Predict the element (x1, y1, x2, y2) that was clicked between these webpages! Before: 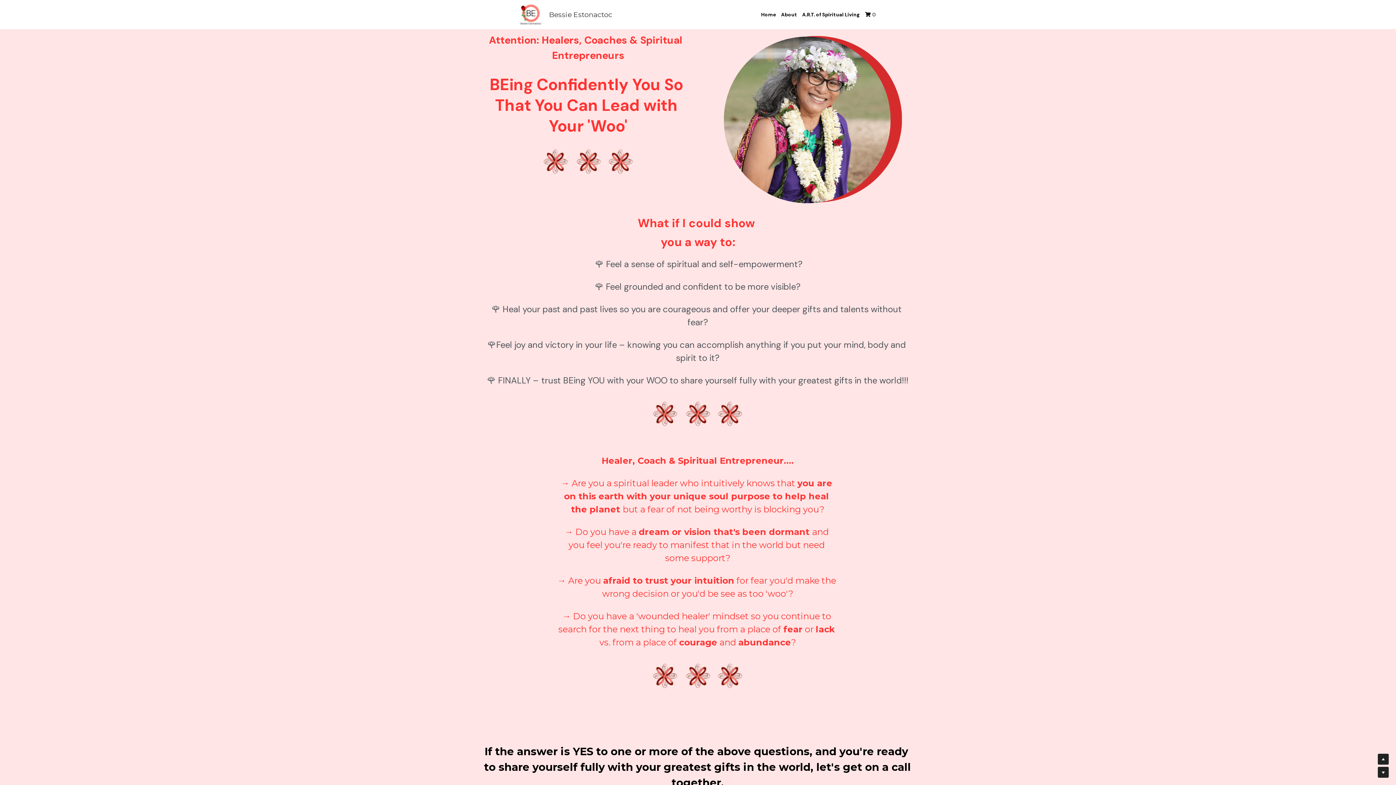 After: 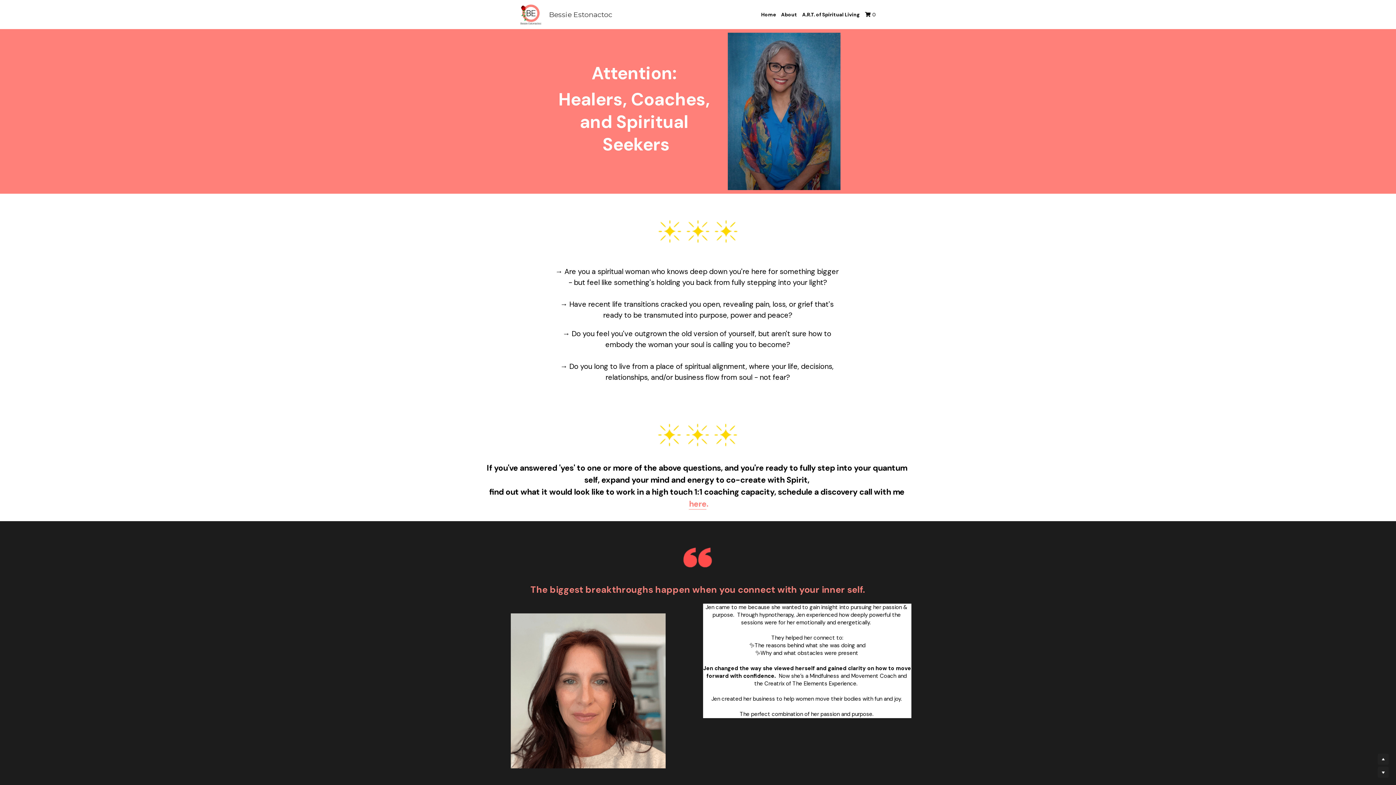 Action: bbox: (761, 11, 776, 17) label: Home